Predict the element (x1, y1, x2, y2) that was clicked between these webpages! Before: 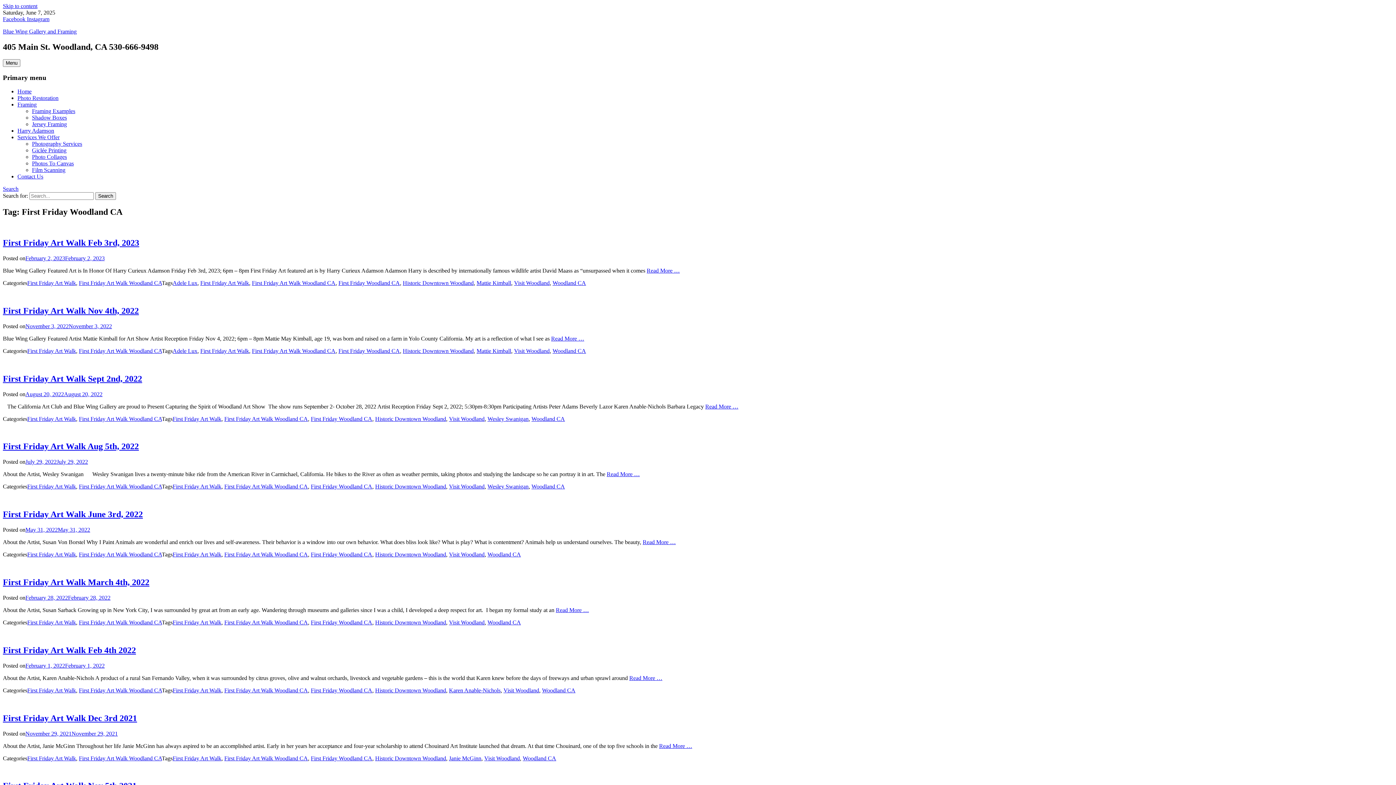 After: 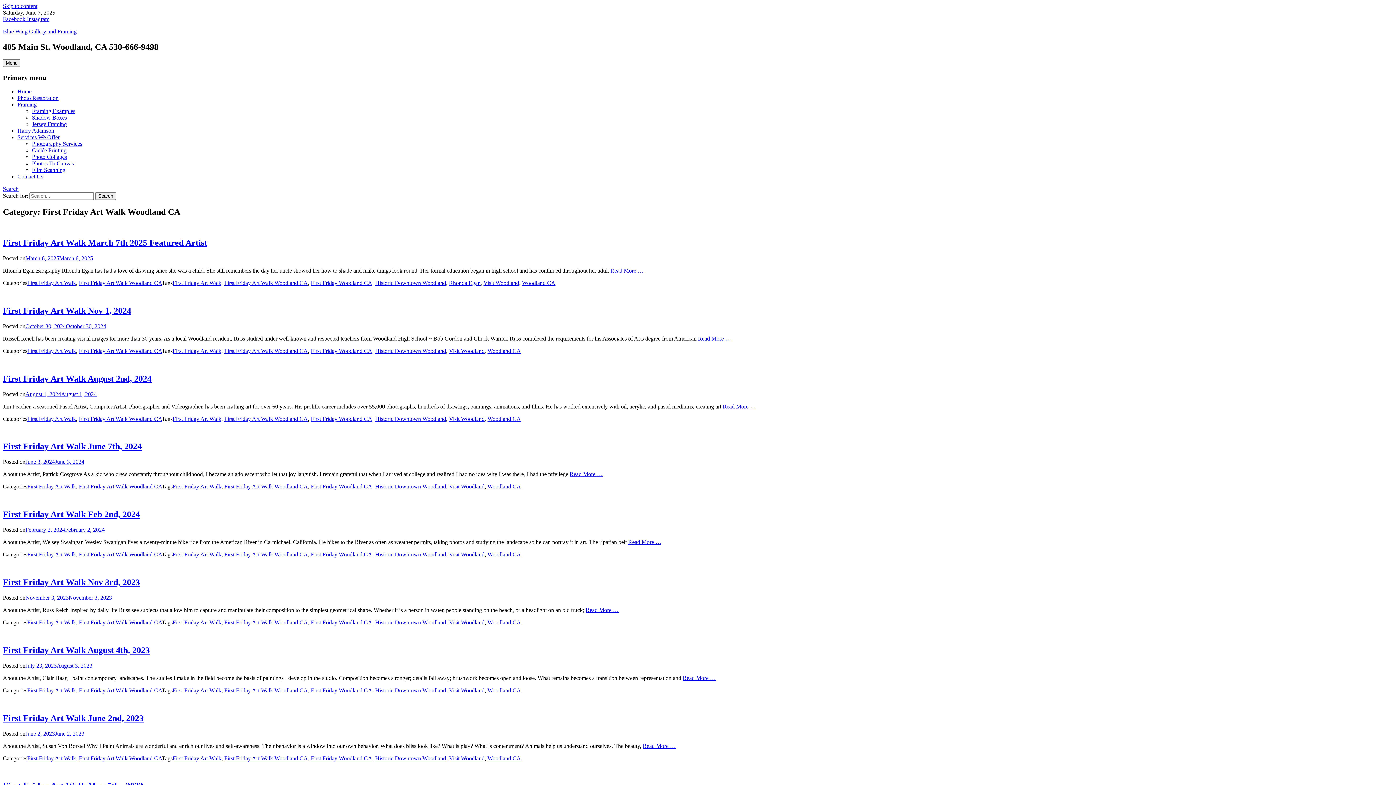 Action: bbox: (78, 279, 161, 286) label: First Friday Art Walk Woodland CA